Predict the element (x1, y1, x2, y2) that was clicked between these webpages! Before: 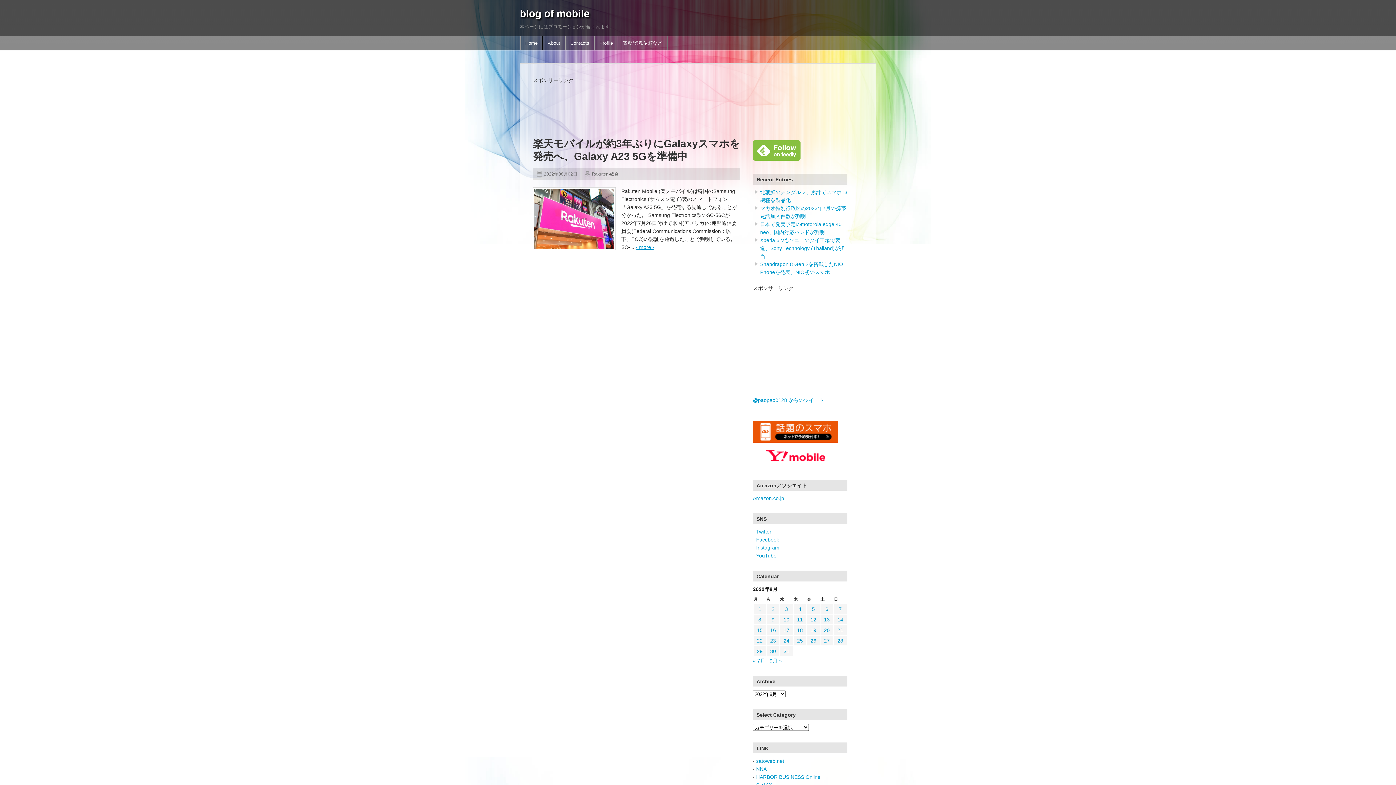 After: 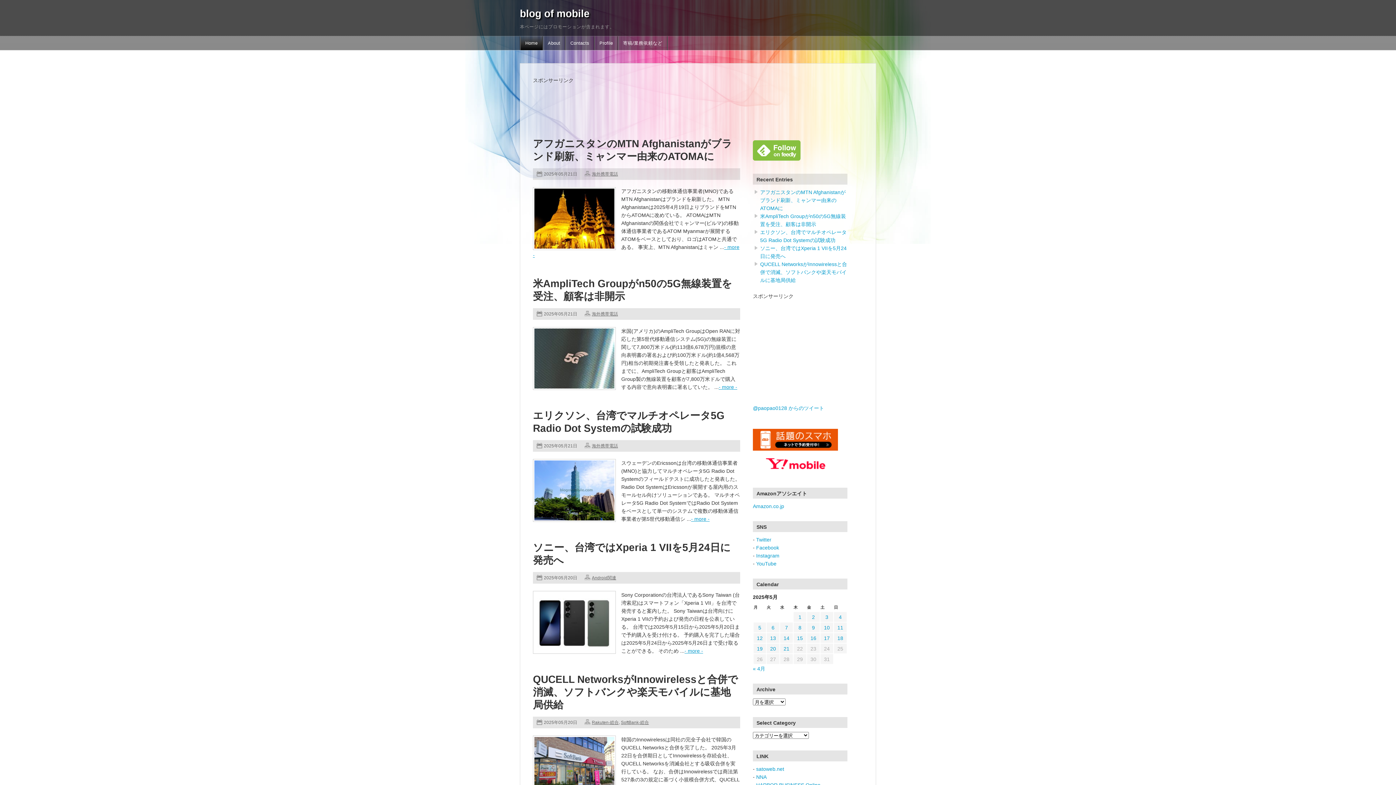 Action: label: blog of mobile bbox: (520, 8, 589, 19)